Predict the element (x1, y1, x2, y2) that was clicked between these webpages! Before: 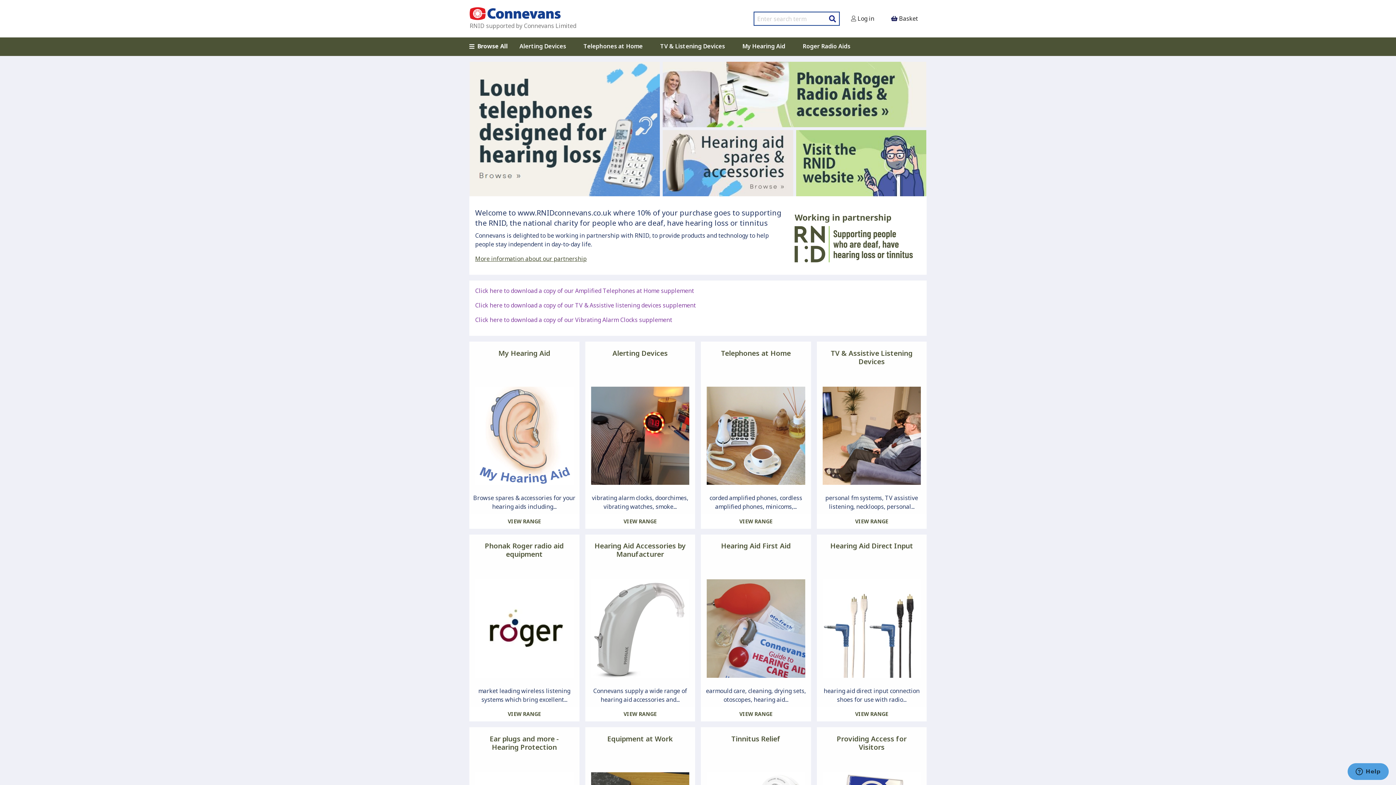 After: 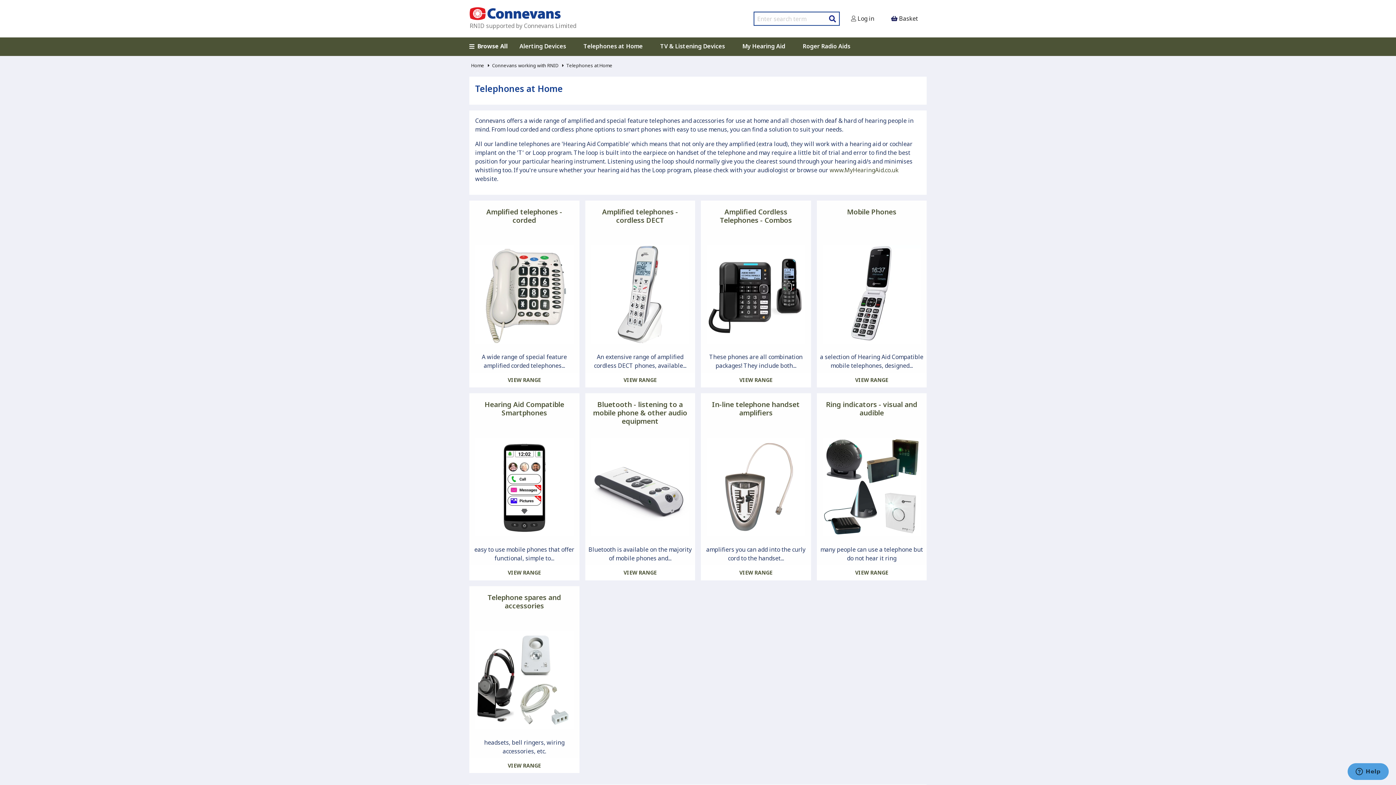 Action: bbox: (706, 431, 805, 439)